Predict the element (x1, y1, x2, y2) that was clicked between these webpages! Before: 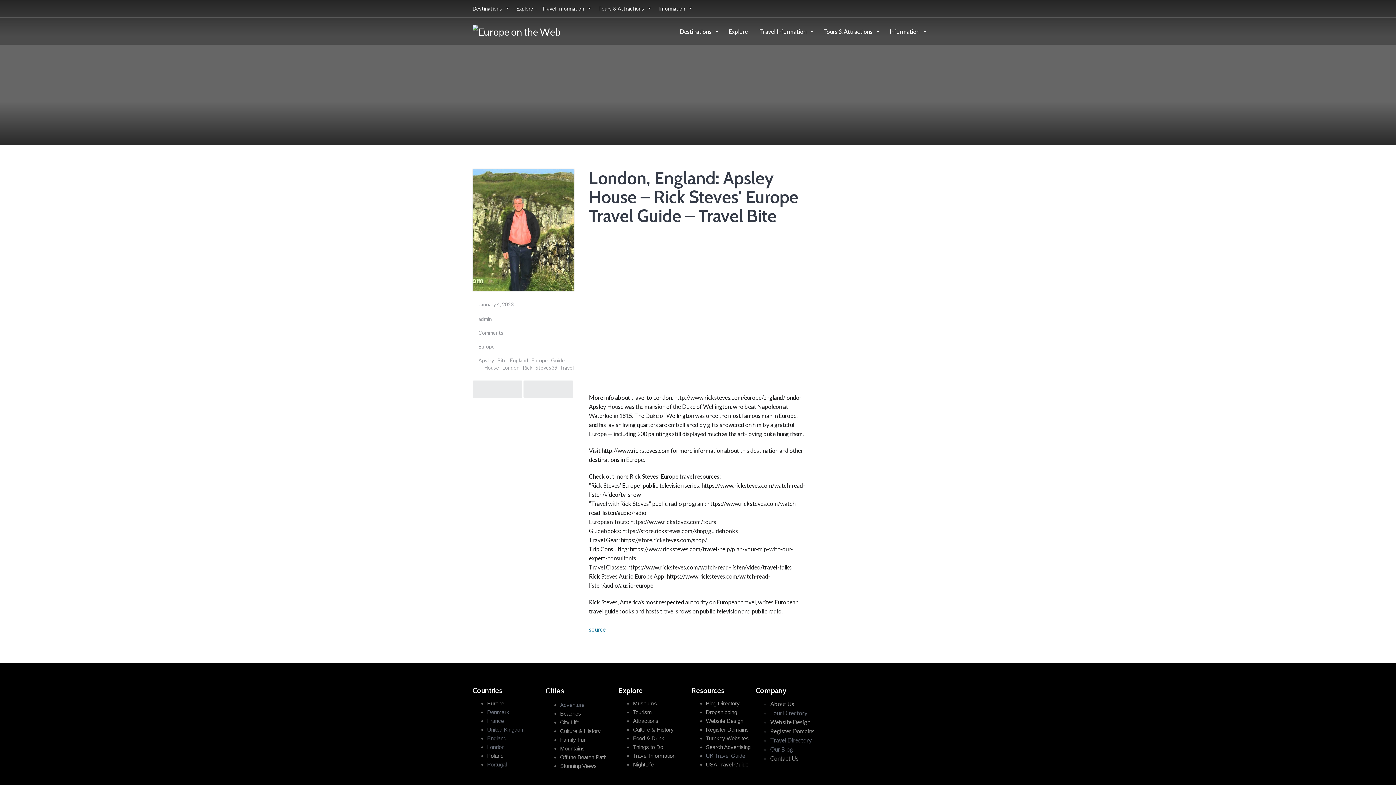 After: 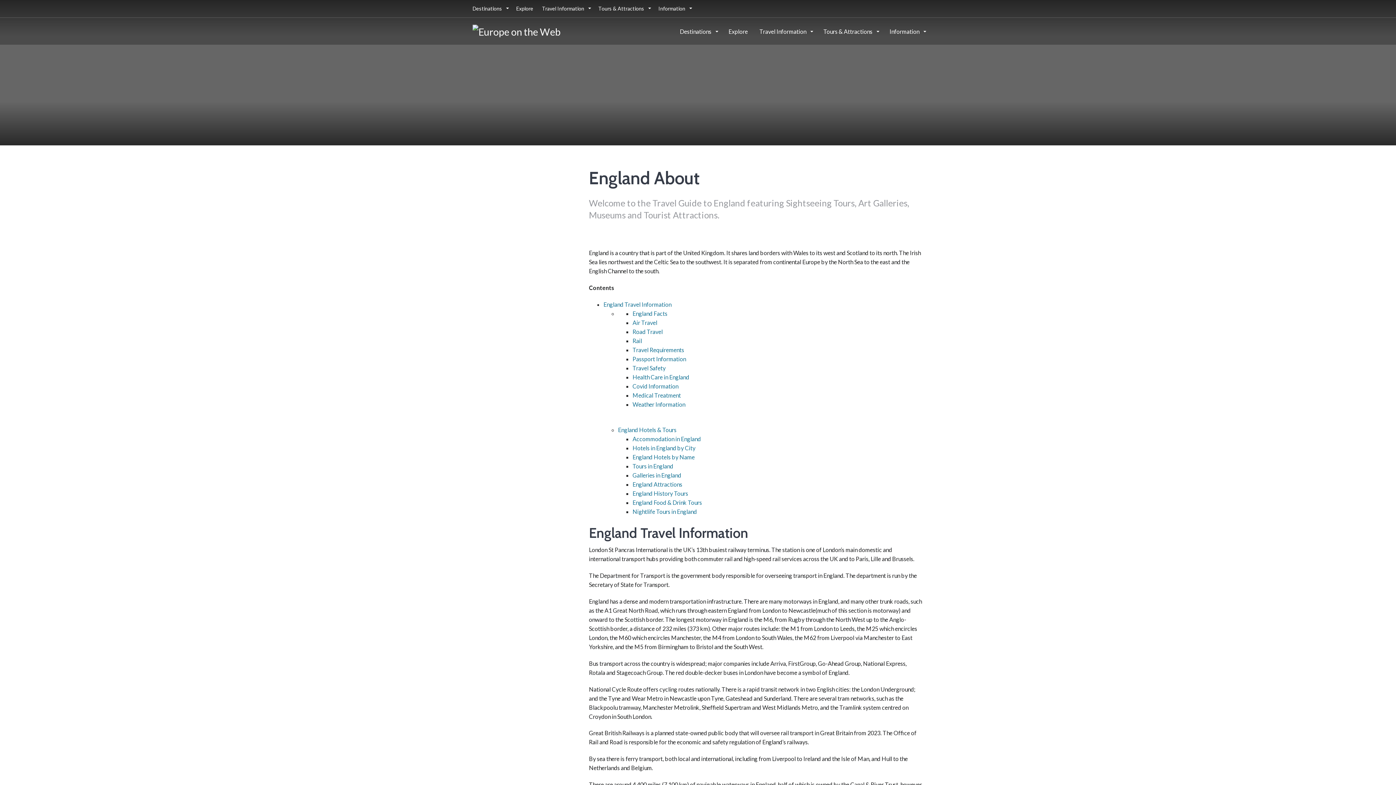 Action: label: England bbox: (487, 735, 506, 741)